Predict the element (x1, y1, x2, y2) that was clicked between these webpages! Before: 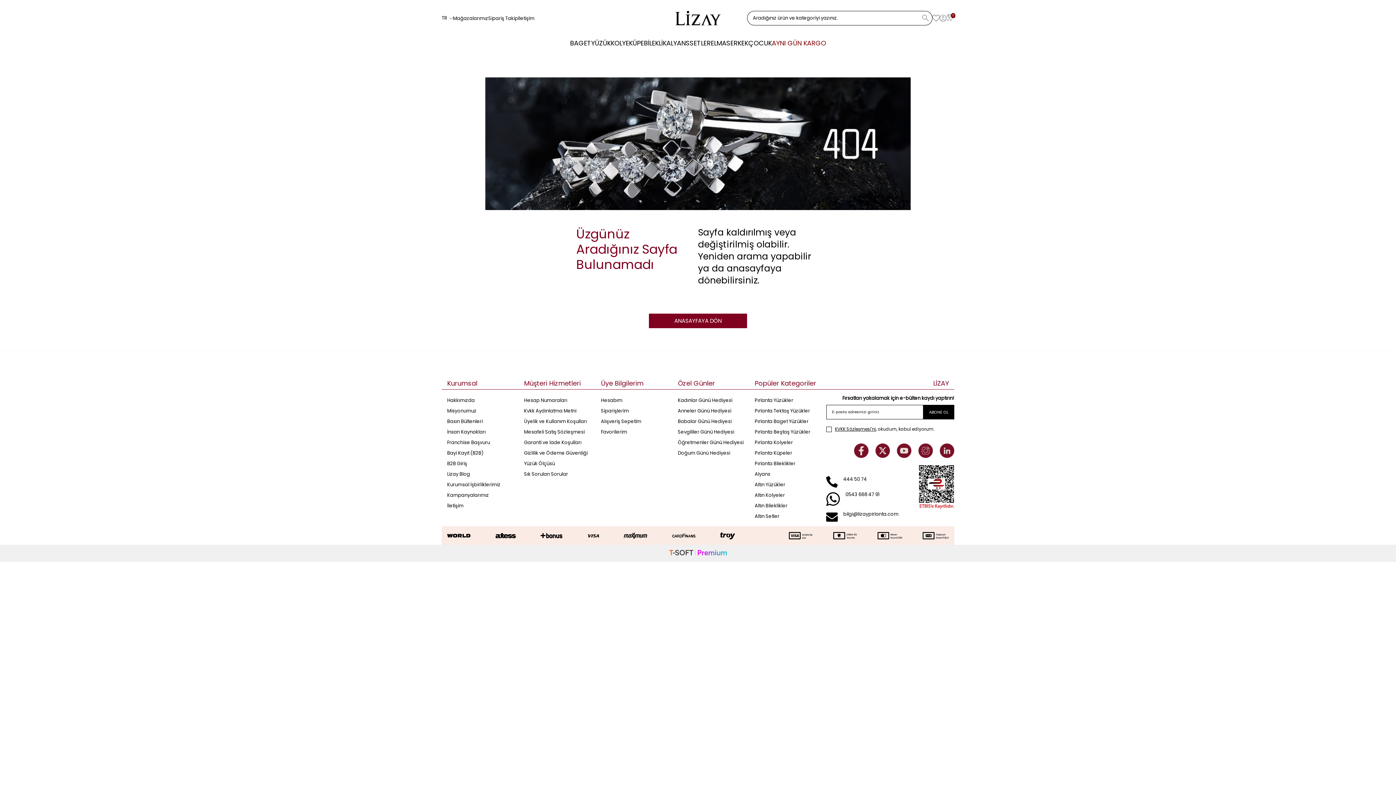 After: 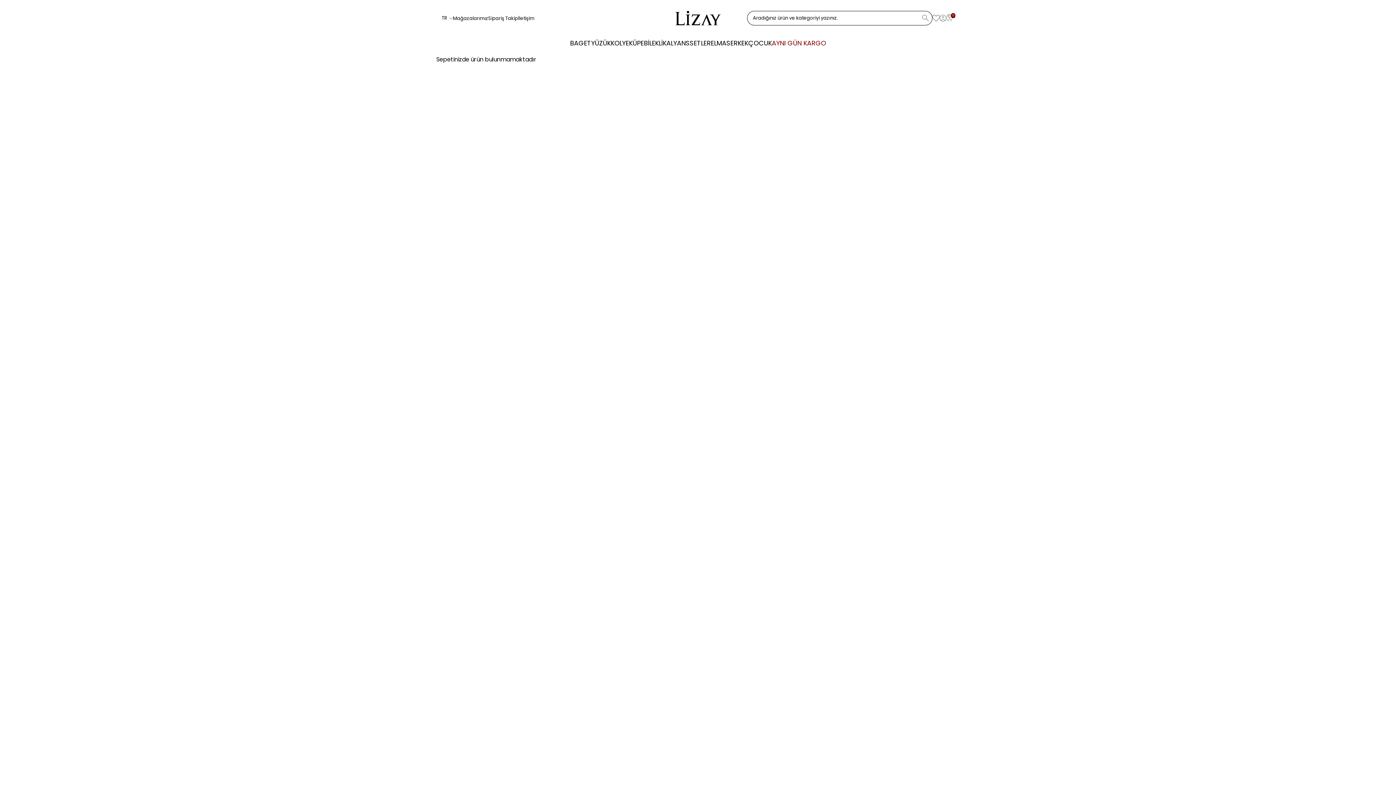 Action: label: Alışveriş Sepetim bbox: (595, 416, 672, 426)